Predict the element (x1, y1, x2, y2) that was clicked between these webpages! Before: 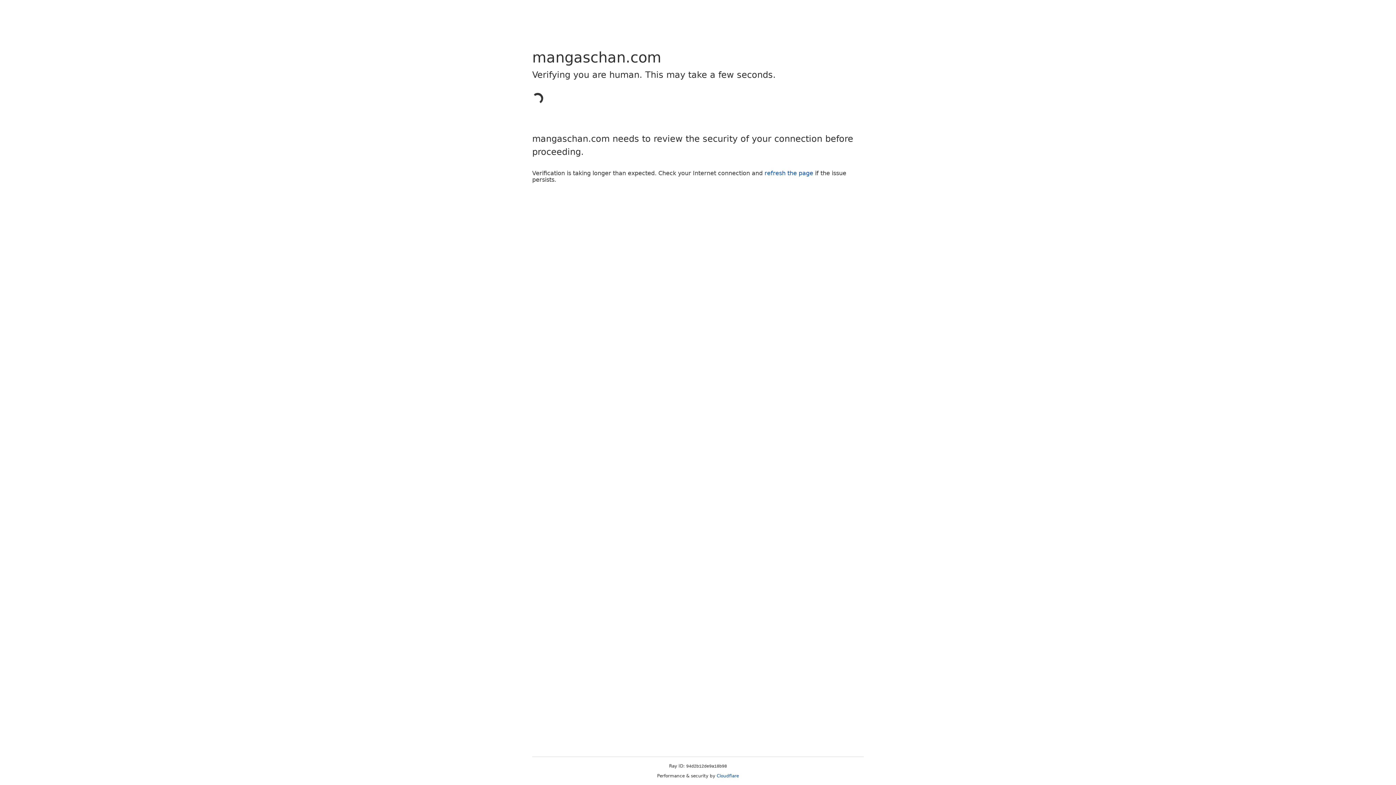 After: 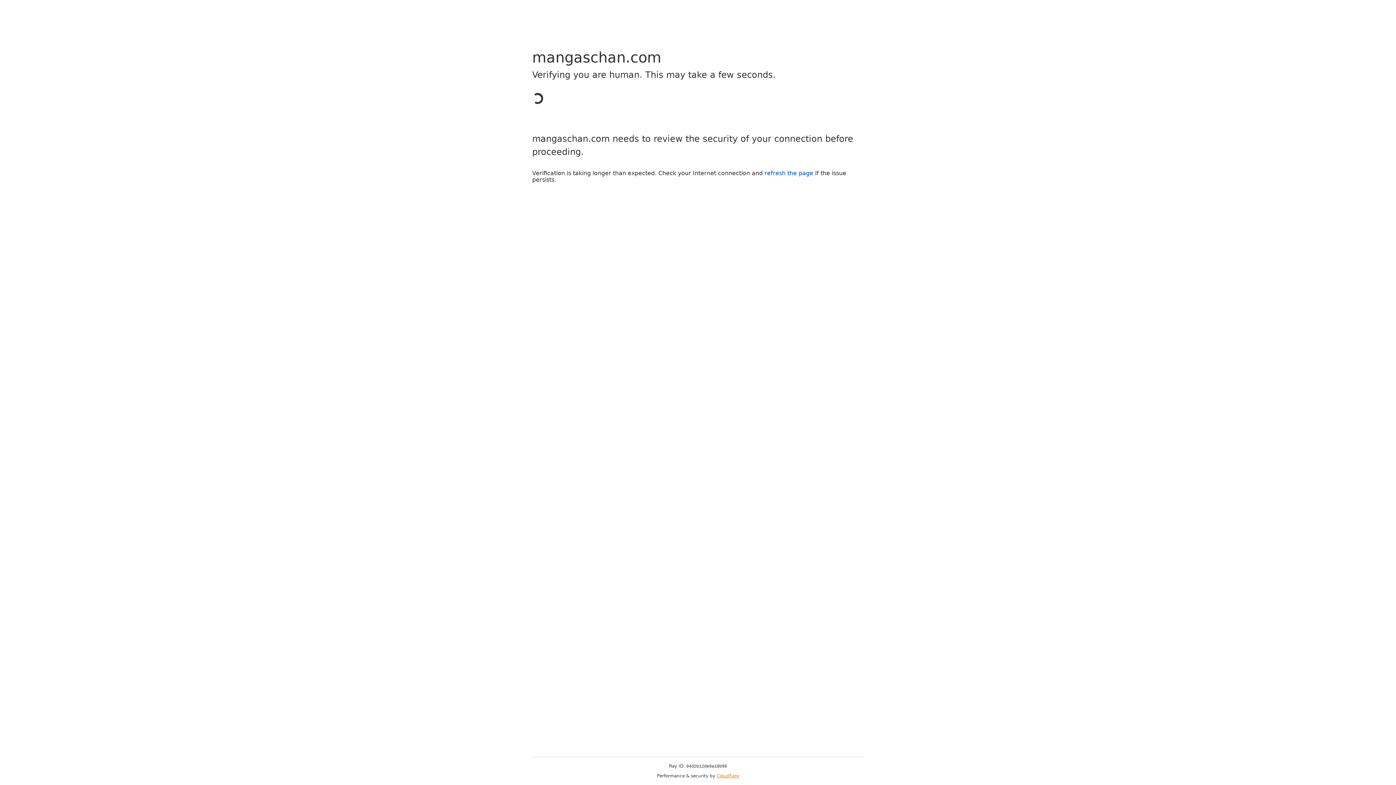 Action: bbox: (716, 773, 739, 778) label: Cloudflare